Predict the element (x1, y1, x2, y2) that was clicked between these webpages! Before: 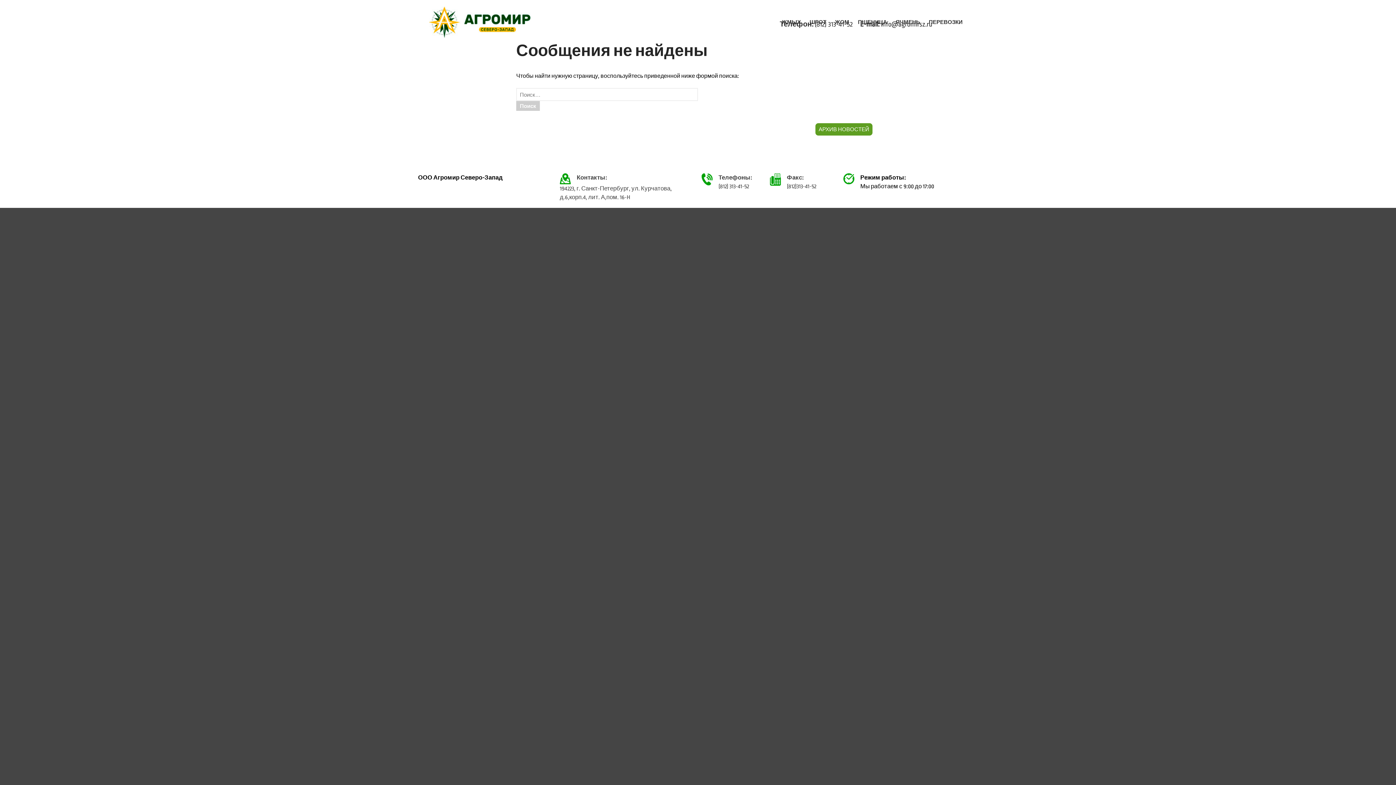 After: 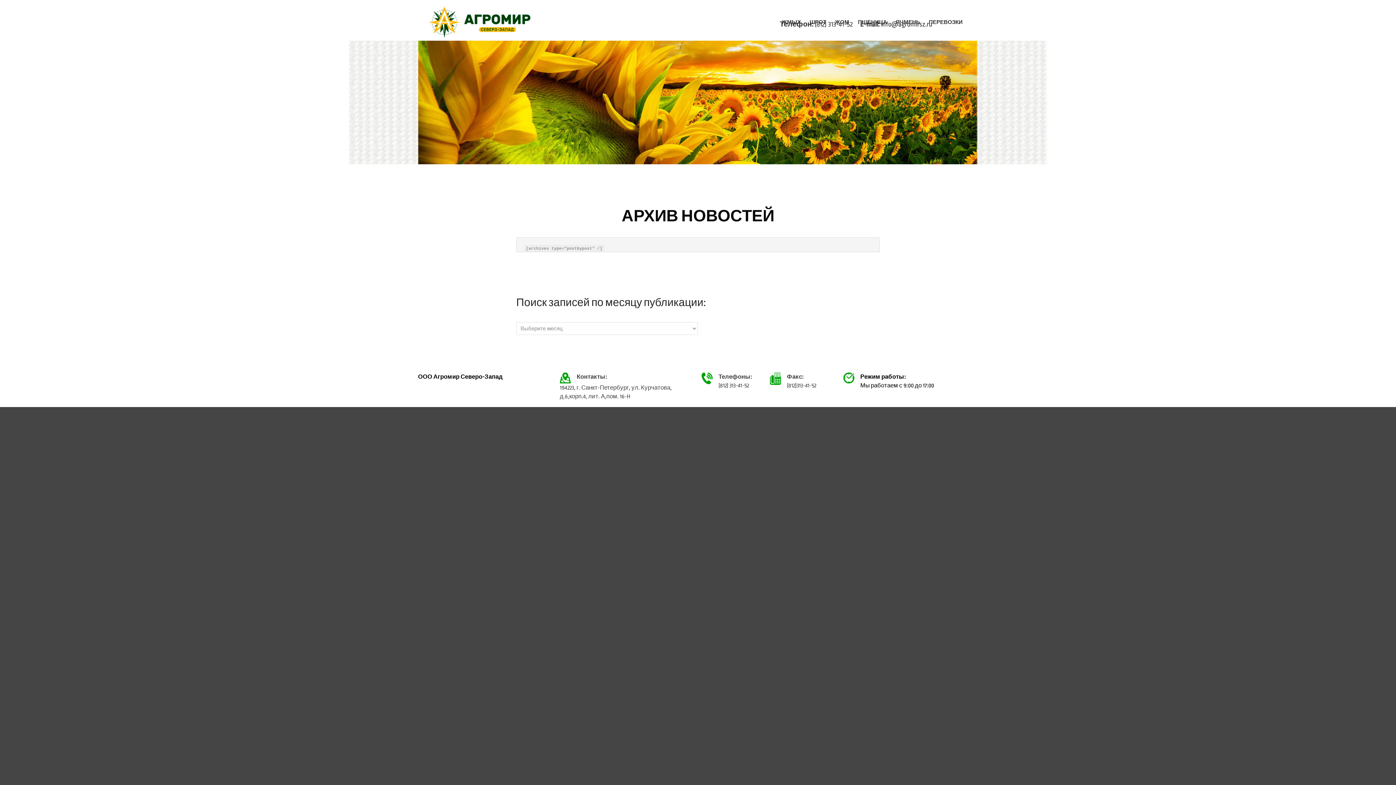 Action: bbox: (815, 123, 872, 135) label: АРХИВ НОВОСТЕЙ